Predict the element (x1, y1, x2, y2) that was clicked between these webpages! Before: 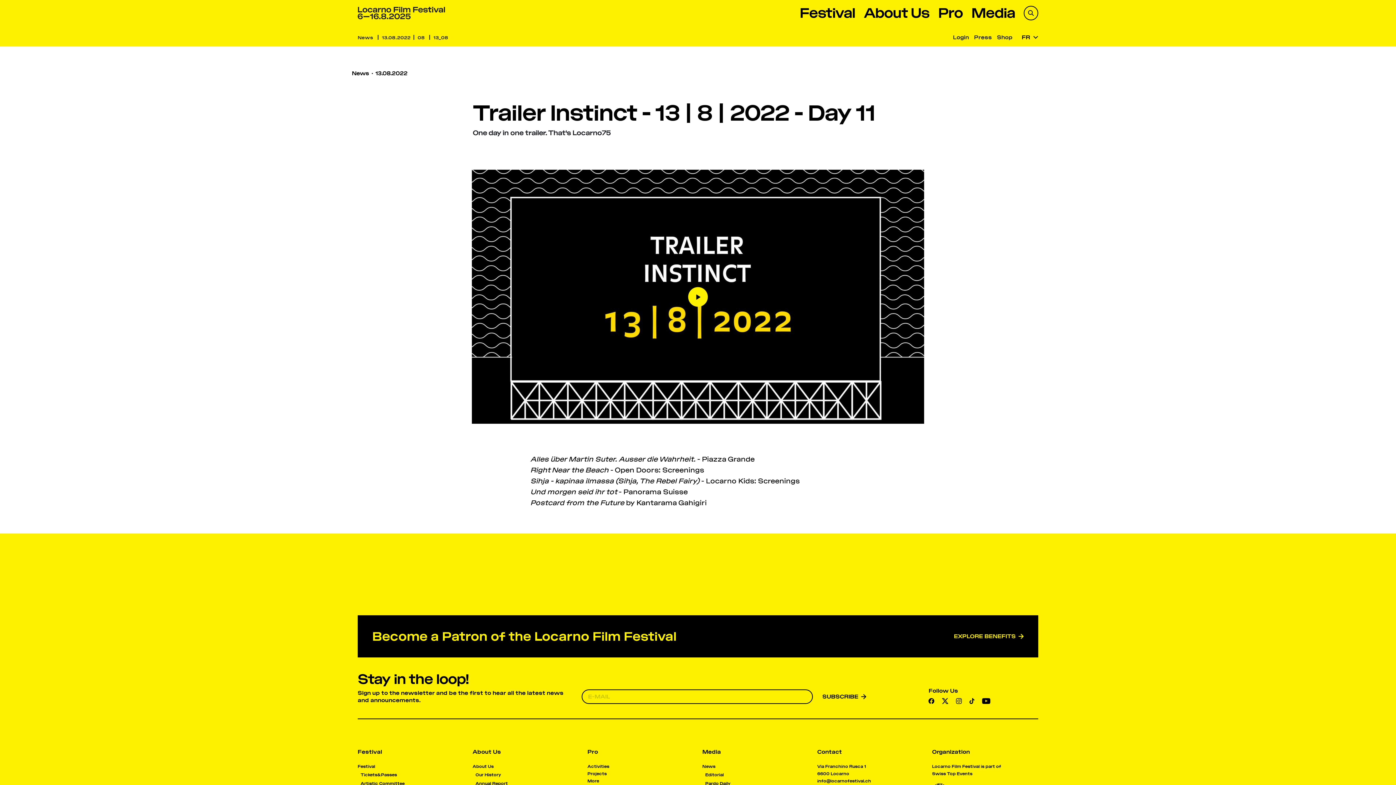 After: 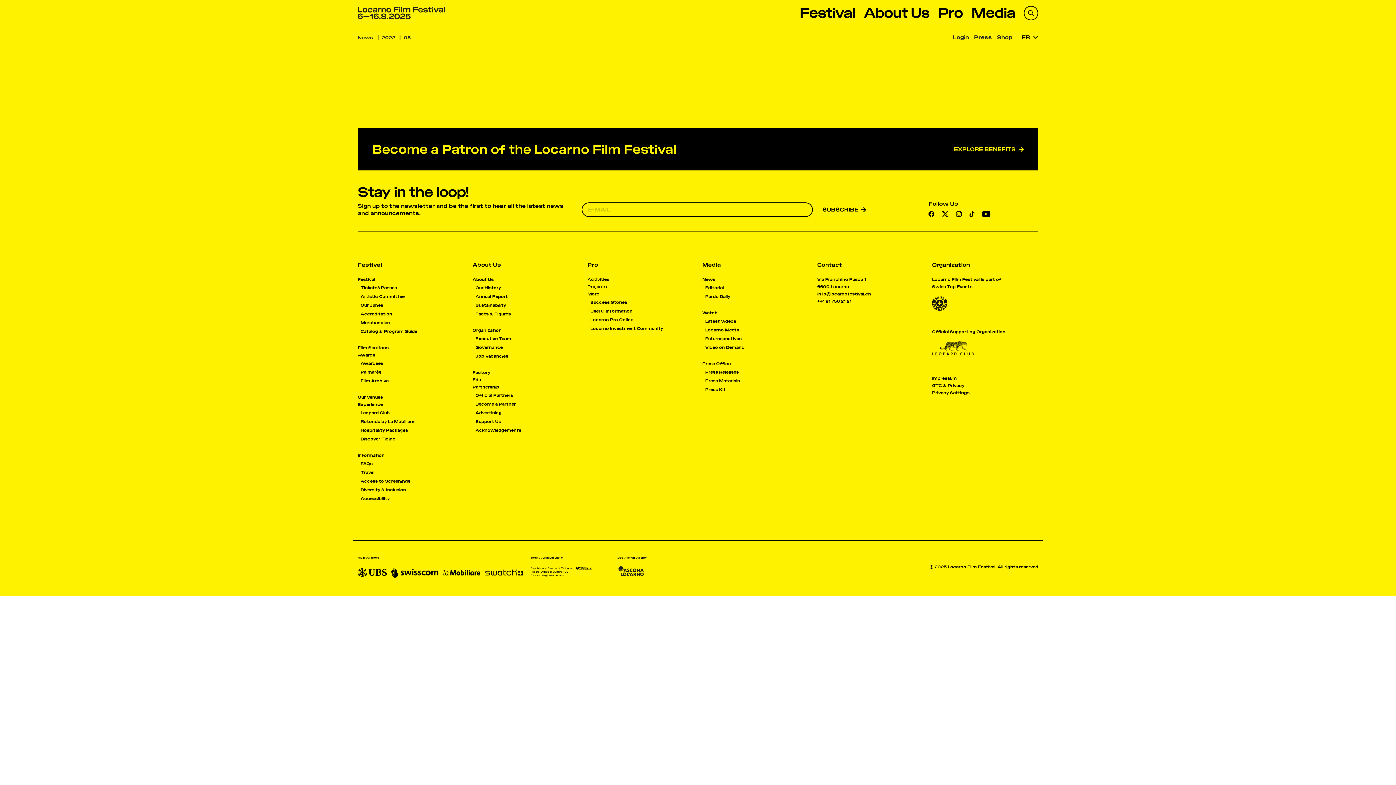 Action: label: 13_08 bbox: (433, 34, 450, 40)